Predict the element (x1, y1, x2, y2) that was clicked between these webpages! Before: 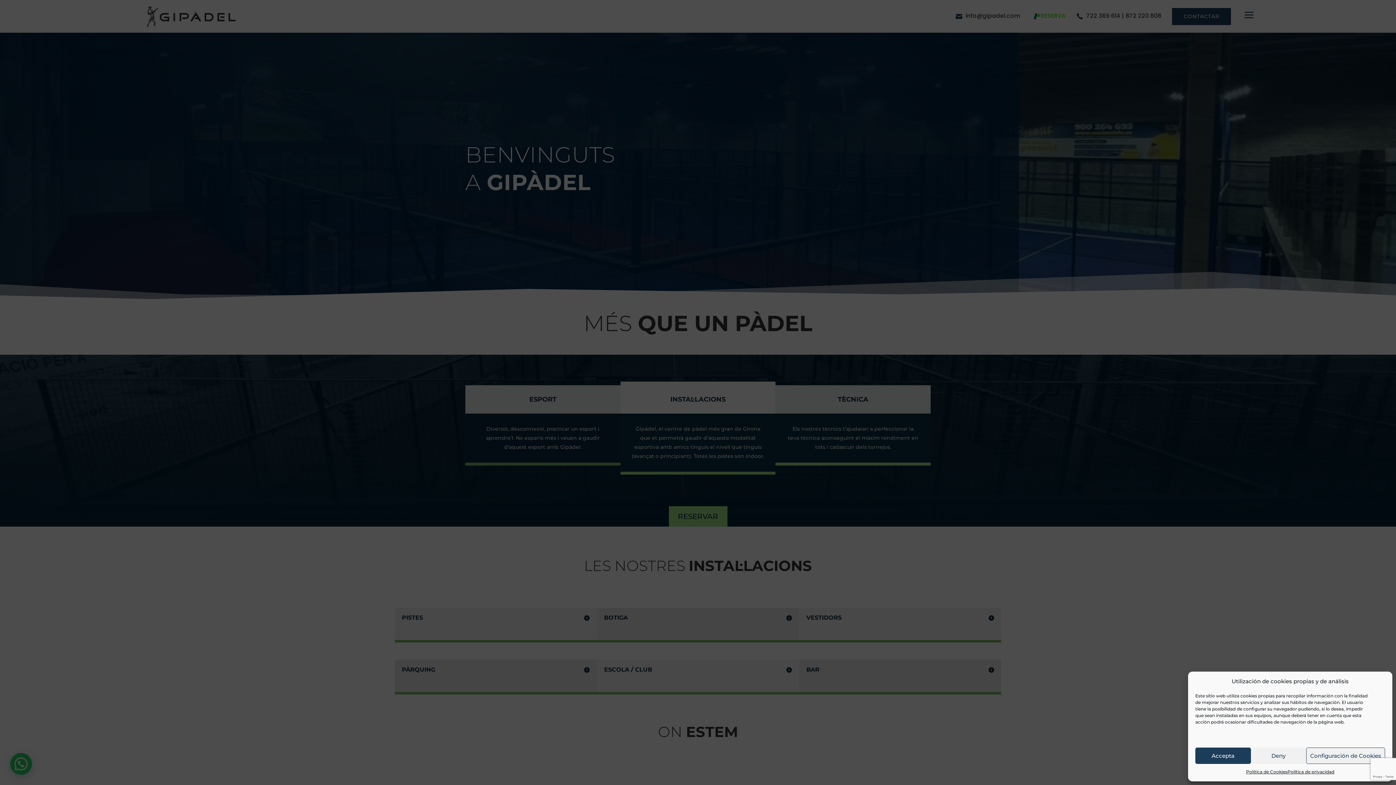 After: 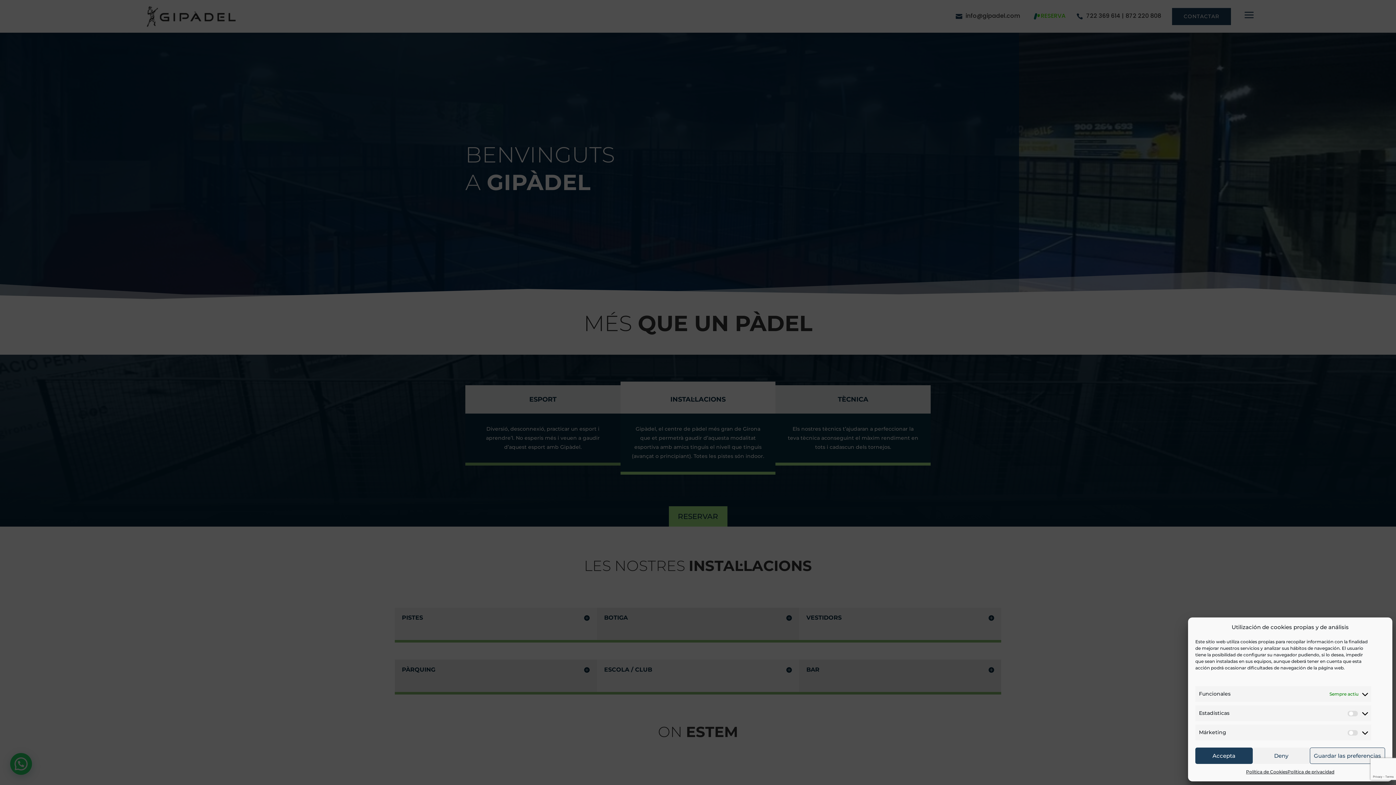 Action: label: Configuración de Cookies bbox: (1306, 748, 1385, 764)